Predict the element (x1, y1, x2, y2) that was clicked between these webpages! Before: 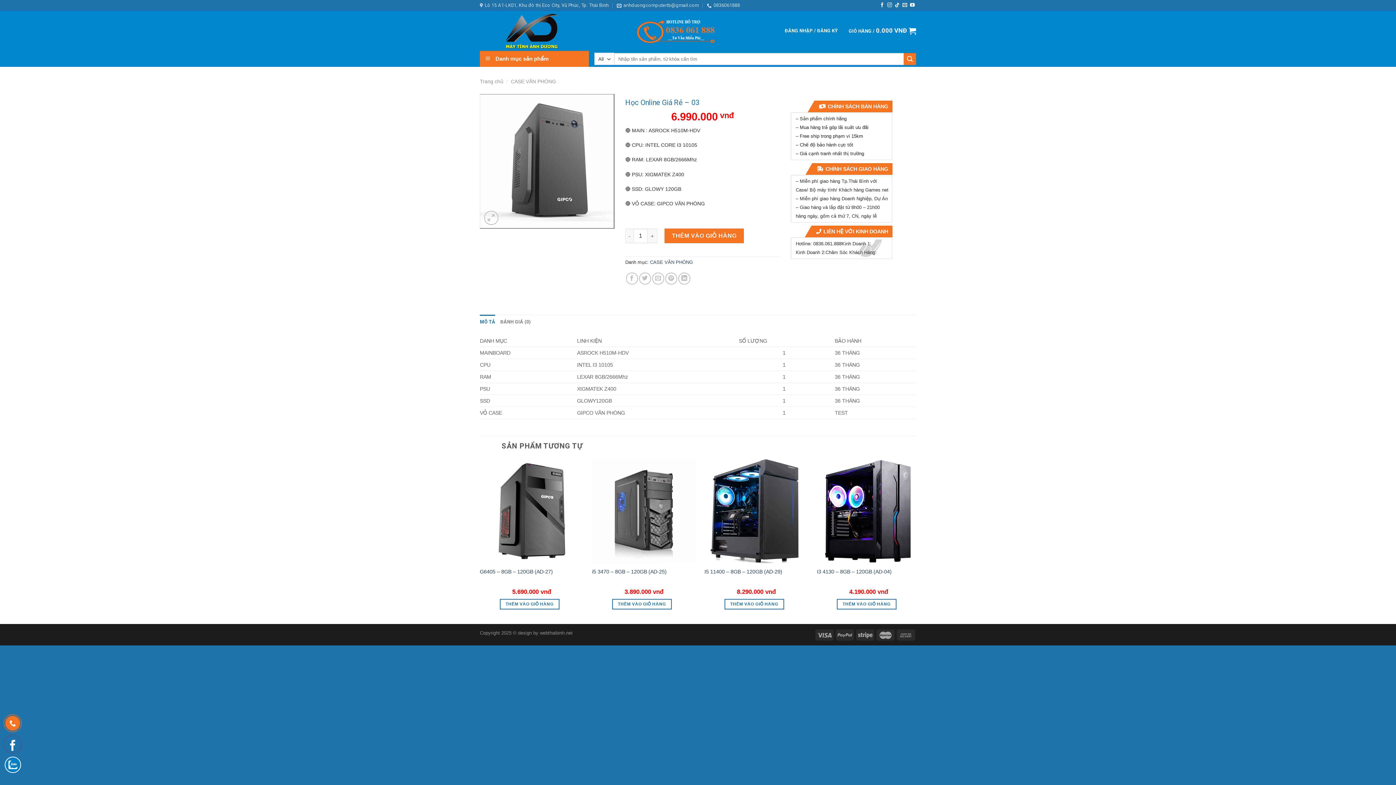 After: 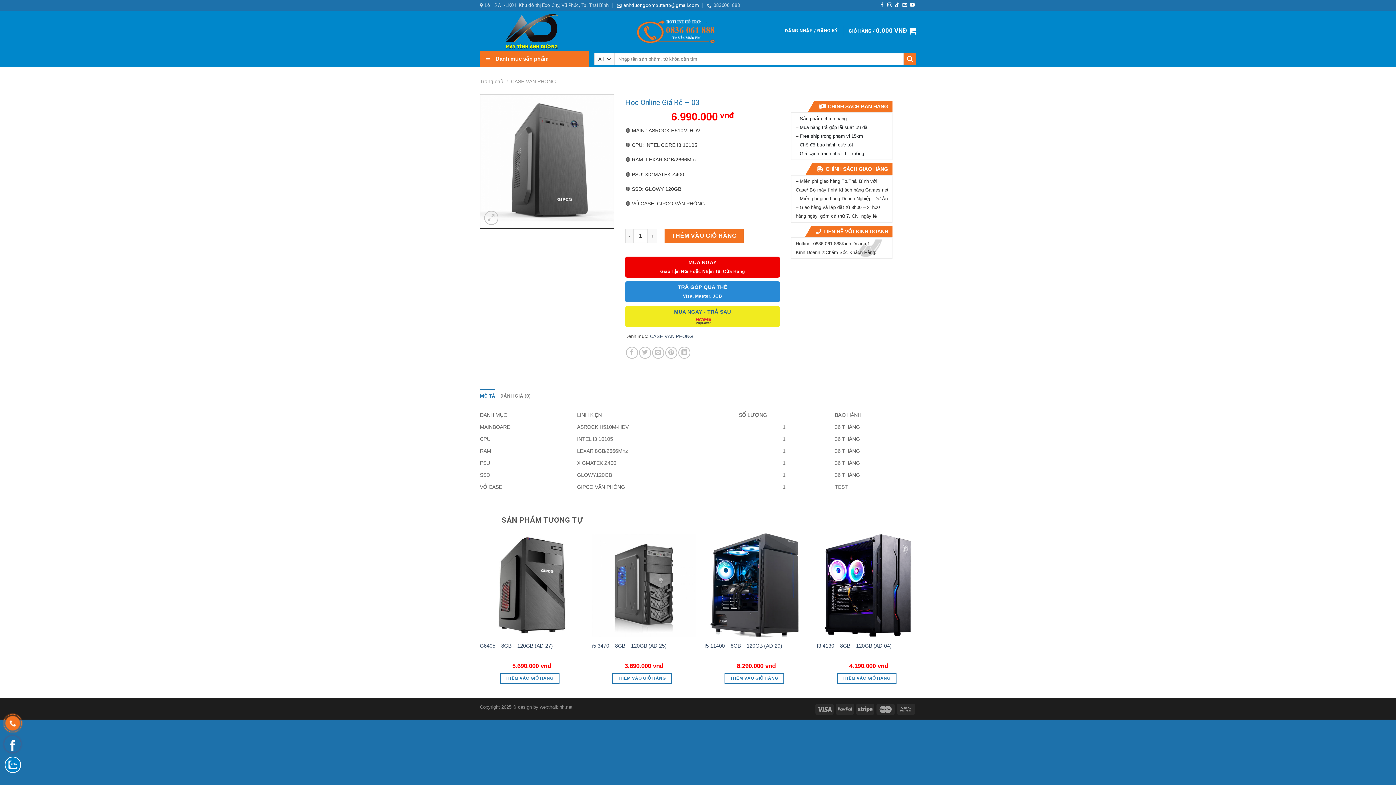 Action: bbox: (616, 0, 699, 10) label: anhduongcomputertb@gmail.com